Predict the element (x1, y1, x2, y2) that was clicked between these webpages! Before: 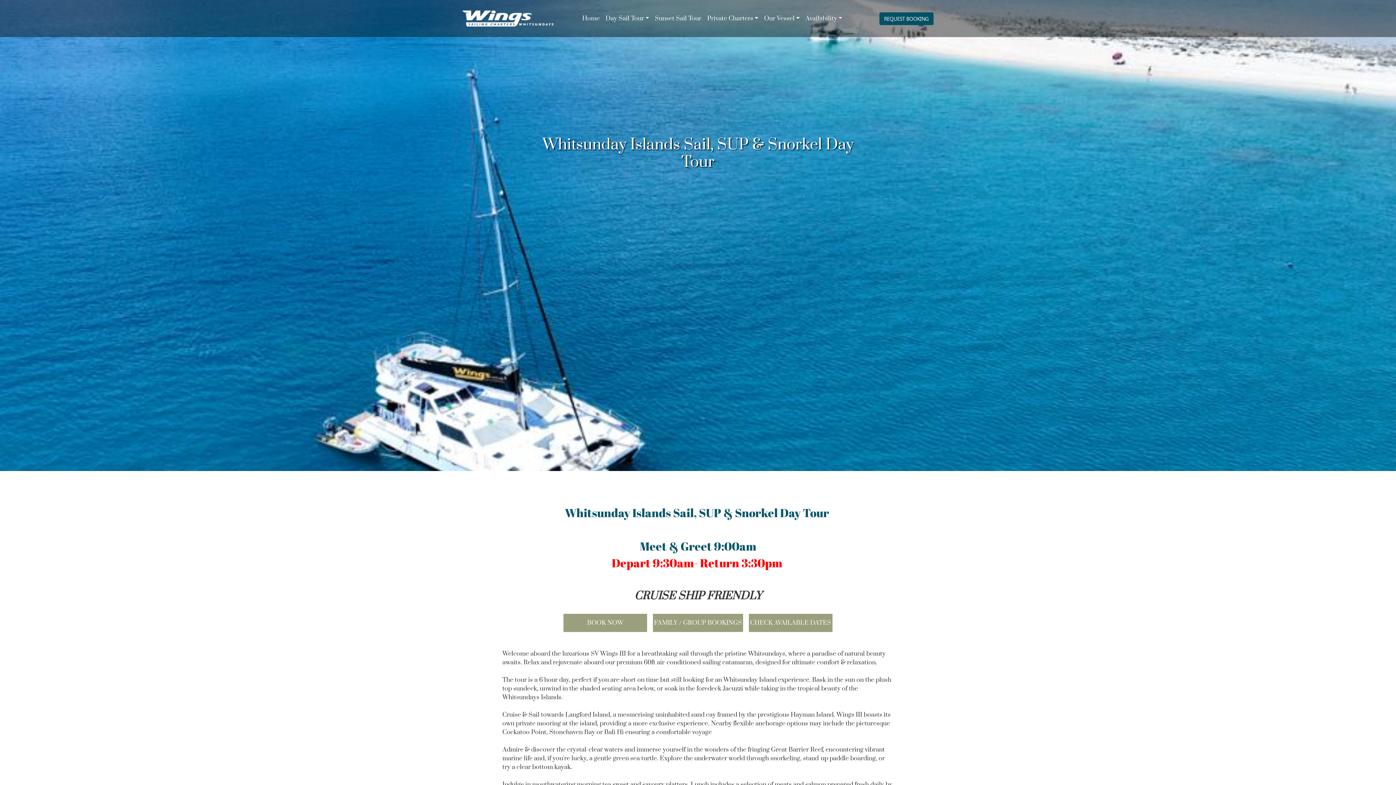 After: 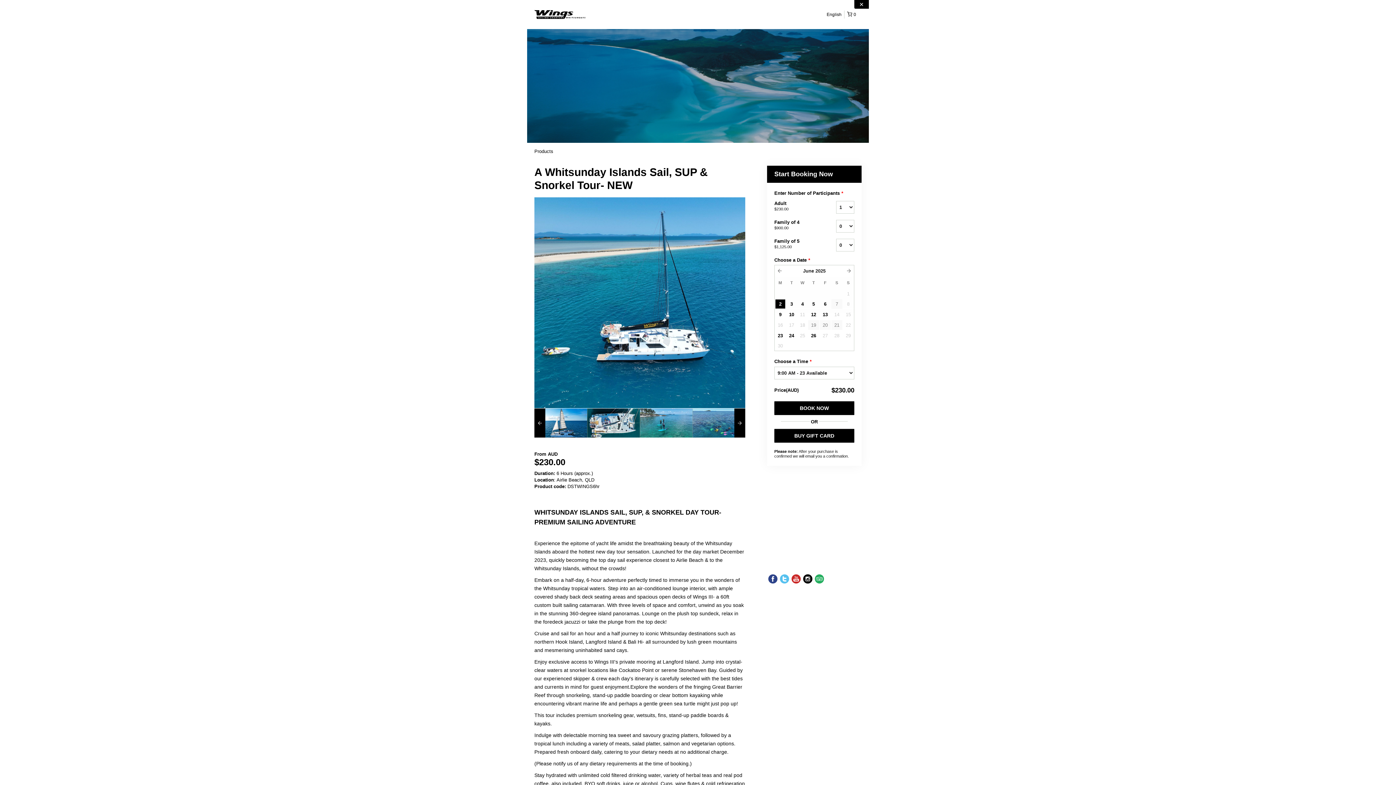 Action: label: FAMILY / GROUP BOOKINGS bbox: (653, 614, 743, 632)